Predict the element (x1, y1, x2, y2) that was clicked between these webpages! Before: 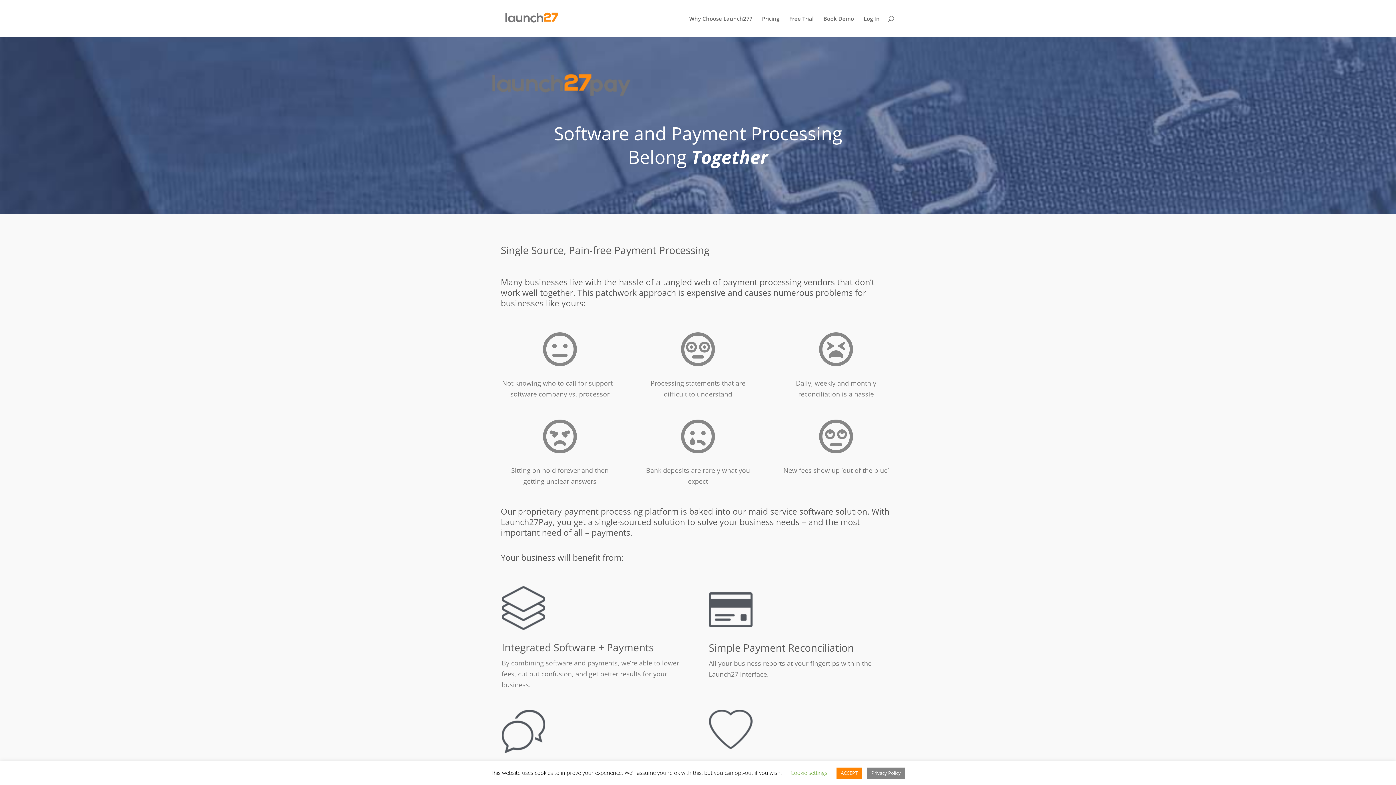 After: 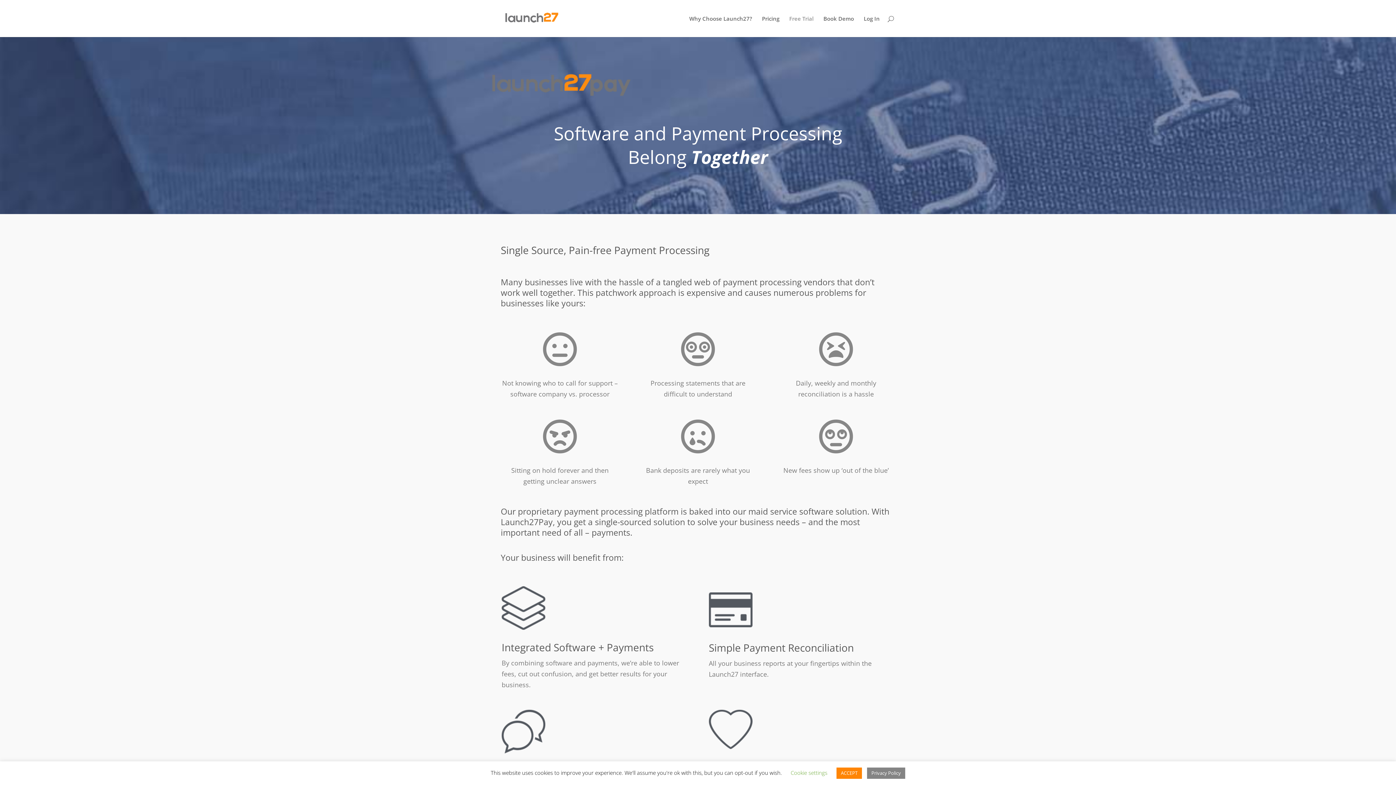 Action: bbox: (789, 16, 813, 37) label: Free Trial